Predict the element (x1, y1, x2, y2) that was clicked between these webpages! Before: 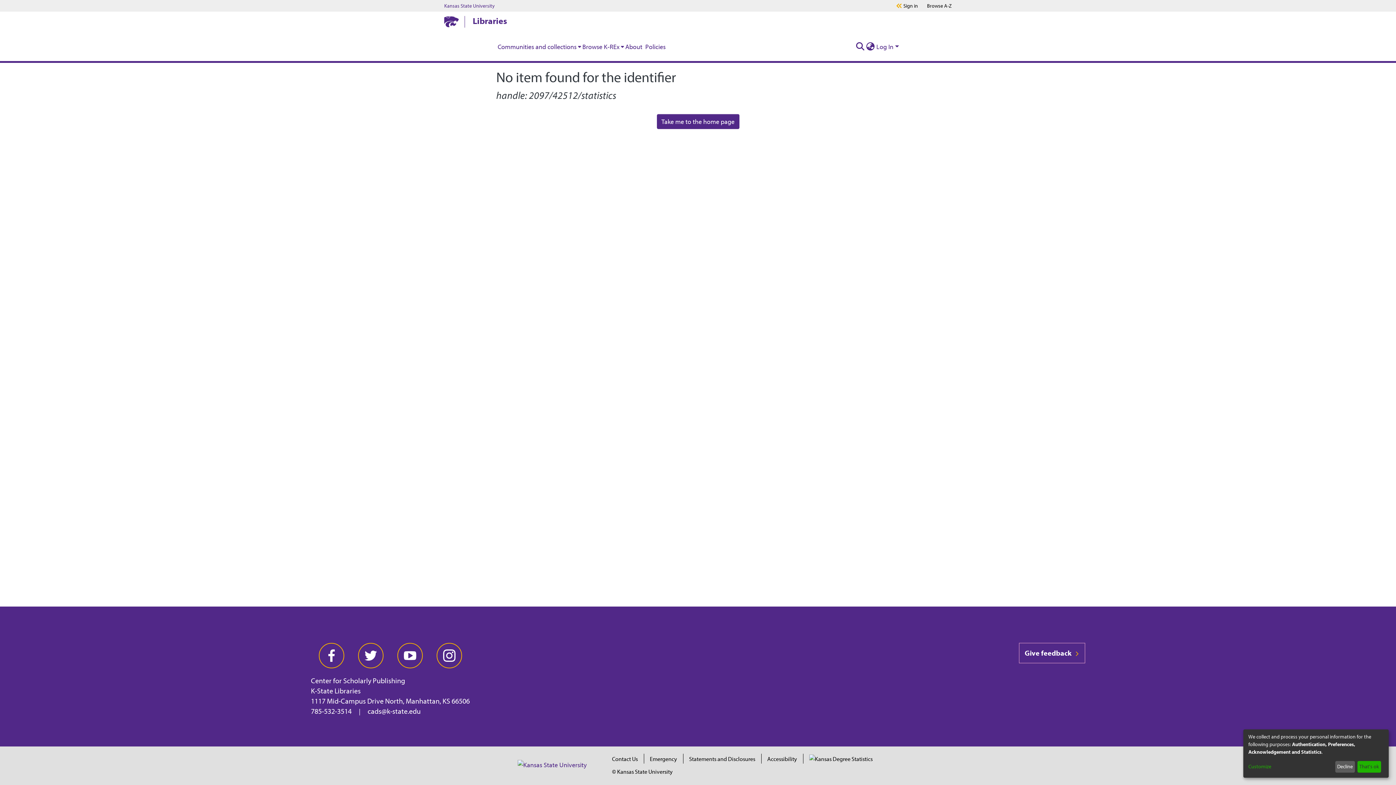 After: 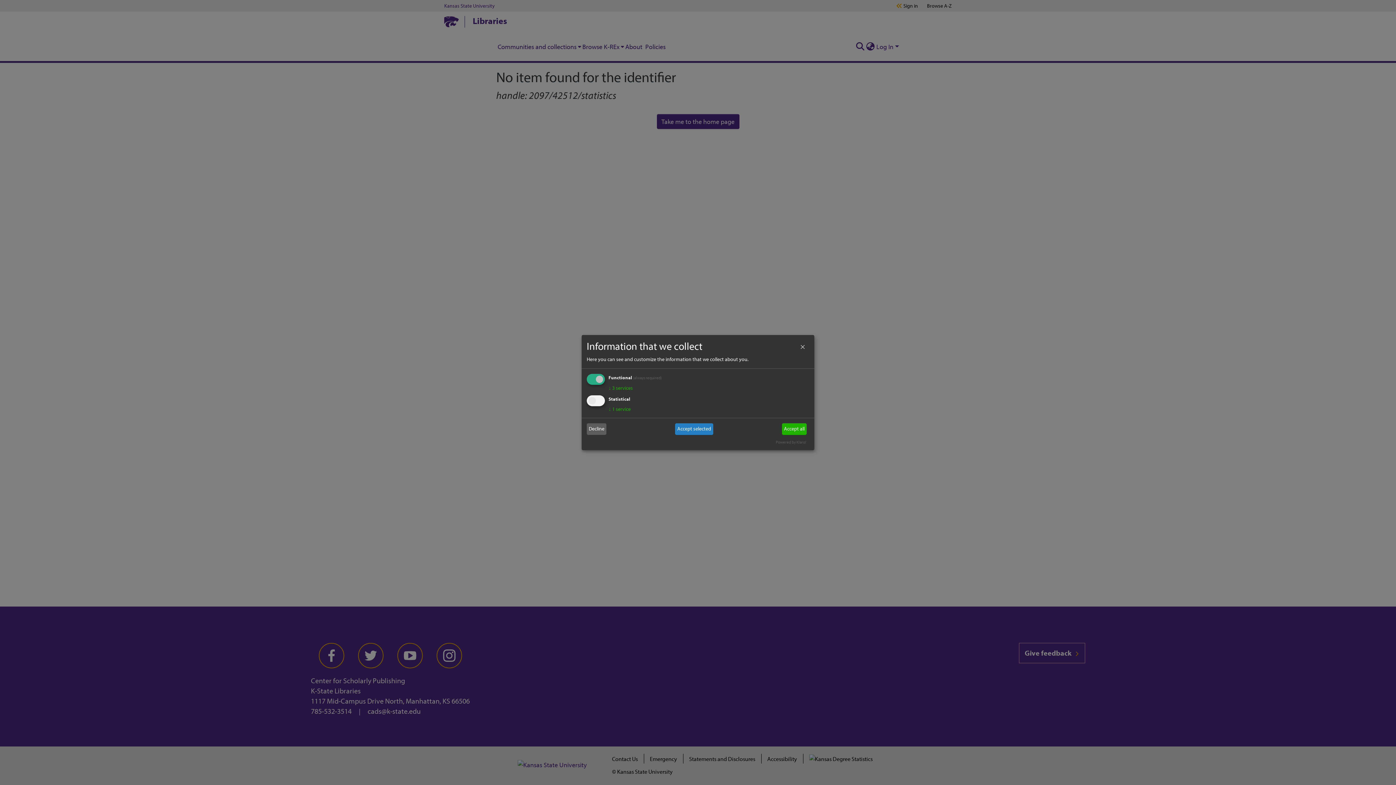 Action: bbox: (1248, 763, 1332, 771) label: Customize